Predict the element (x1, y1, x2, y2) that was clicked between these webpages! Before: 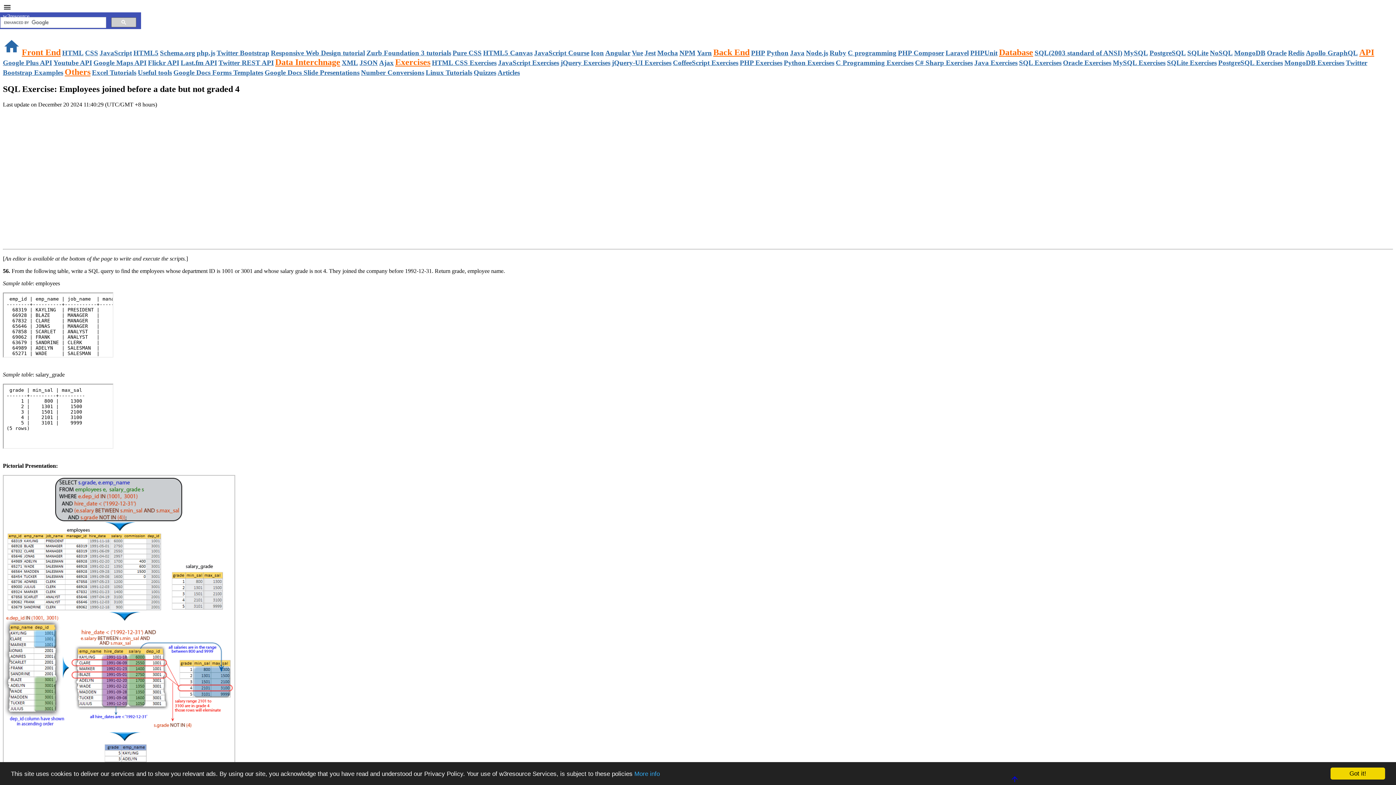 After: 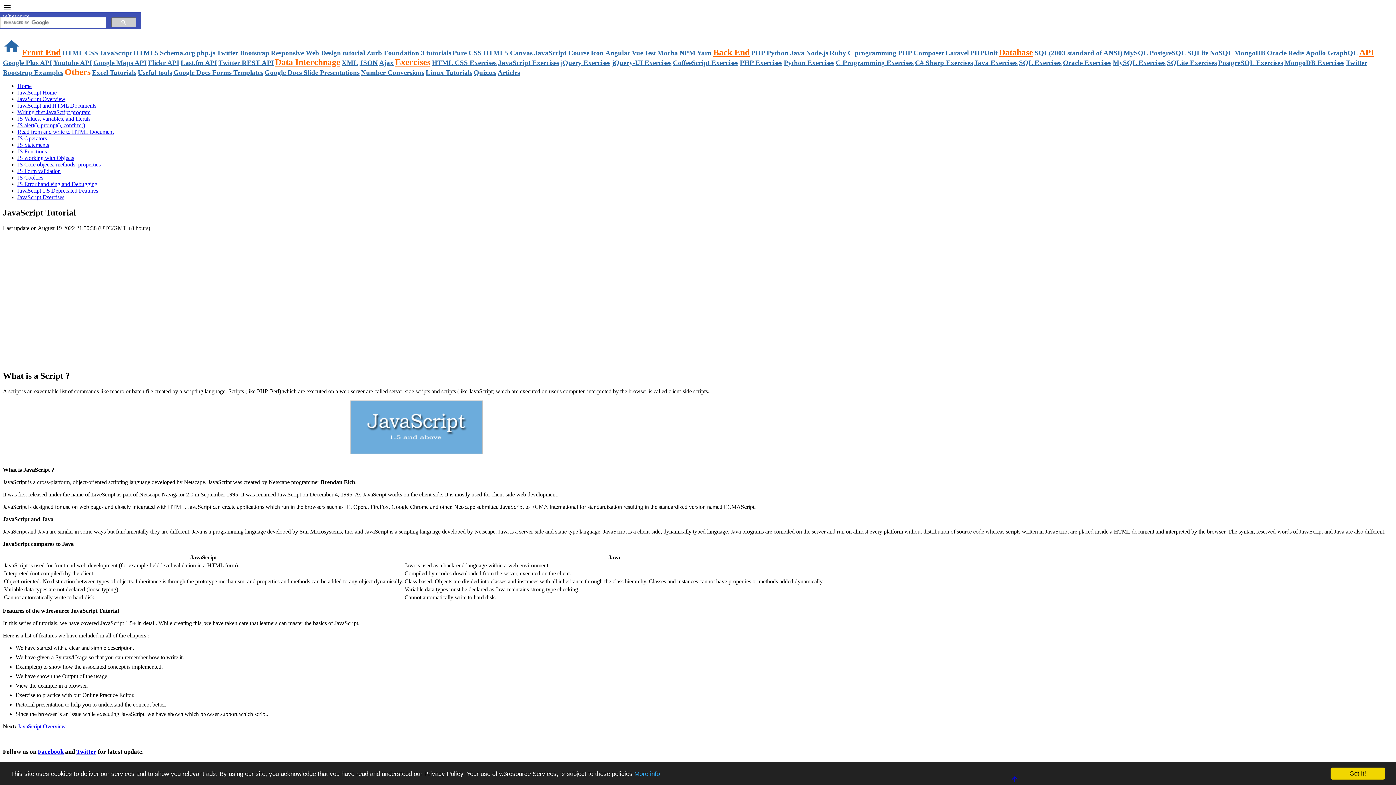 Action: bbox: (99, 49, 132, 56) label: JavaScript